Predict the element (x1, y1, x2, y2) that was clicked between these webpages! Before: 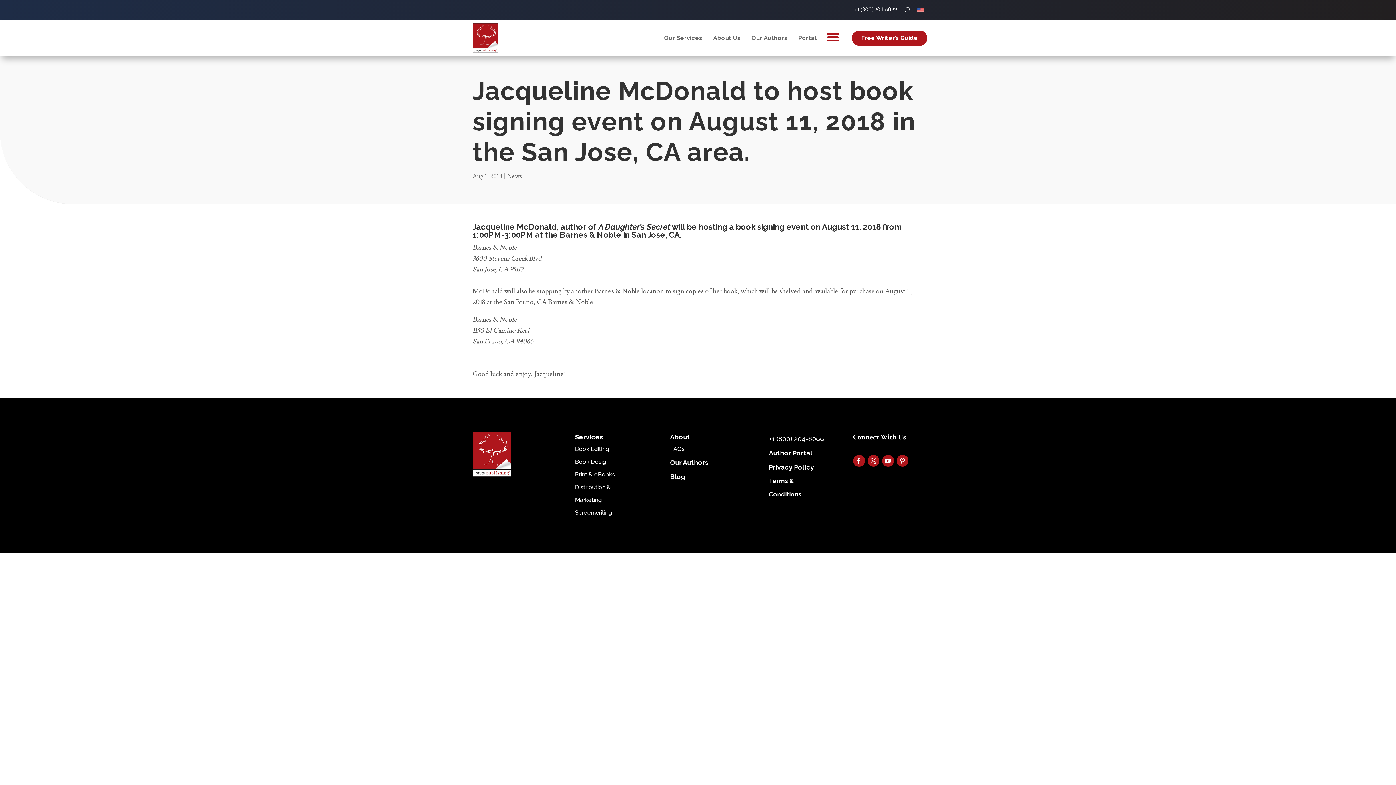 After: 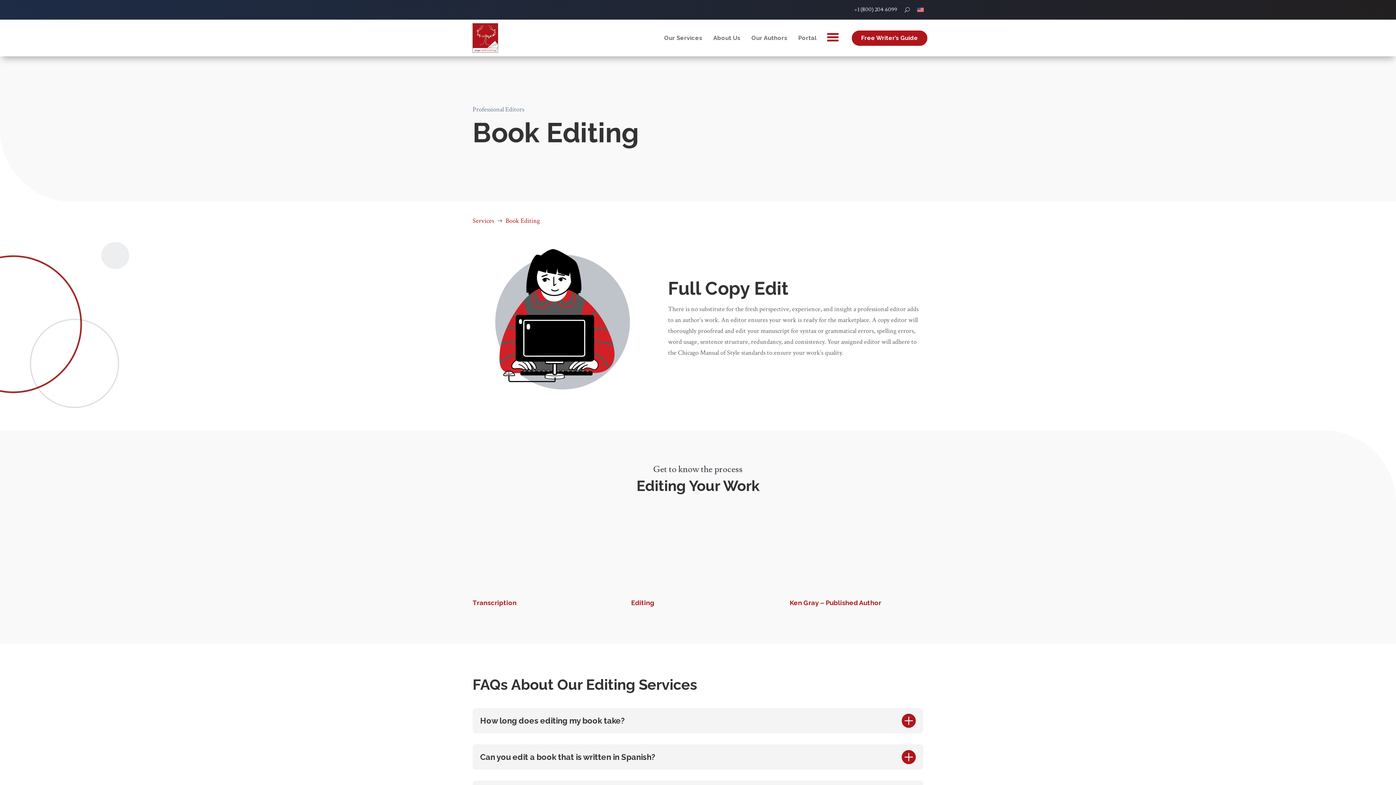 Action: label: Book Editing bbox: (567, 443, 609, 455)